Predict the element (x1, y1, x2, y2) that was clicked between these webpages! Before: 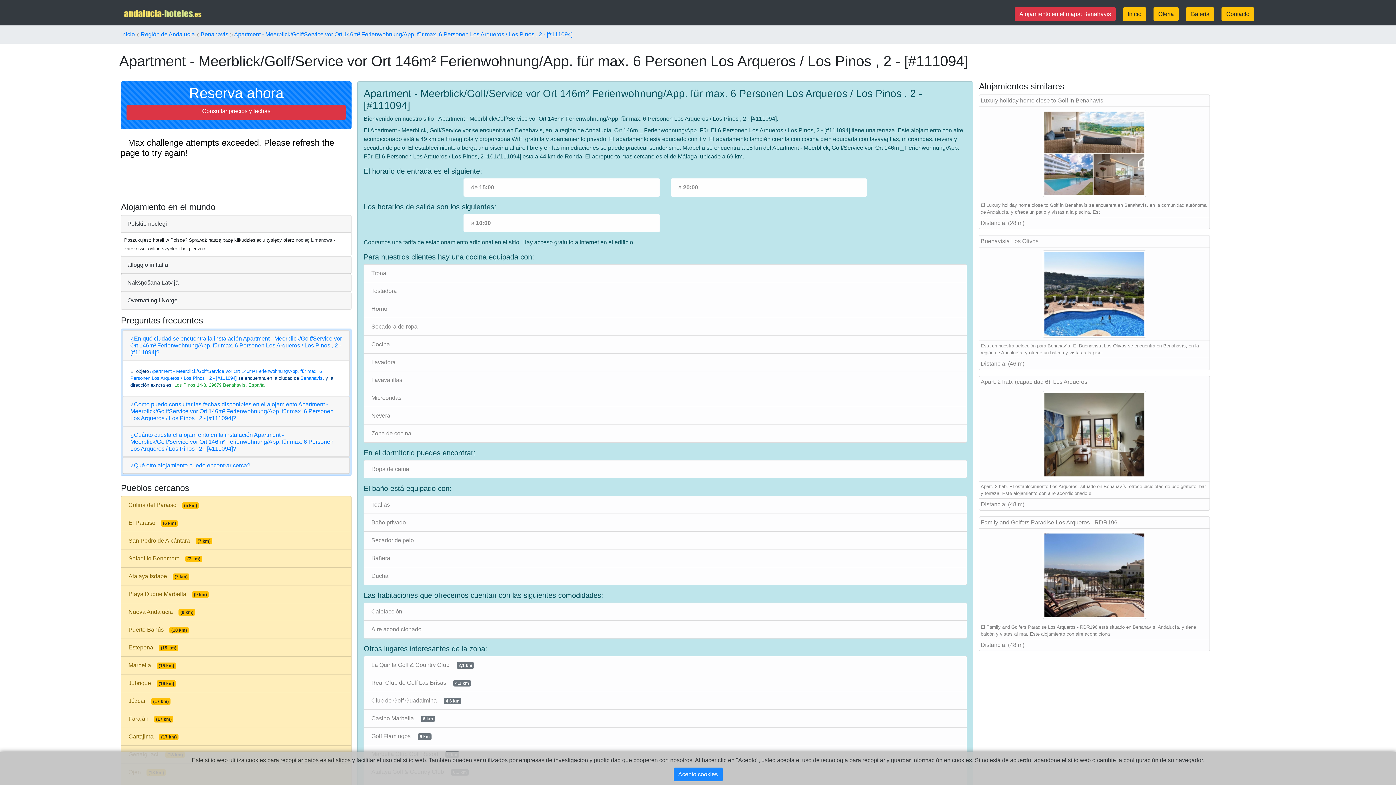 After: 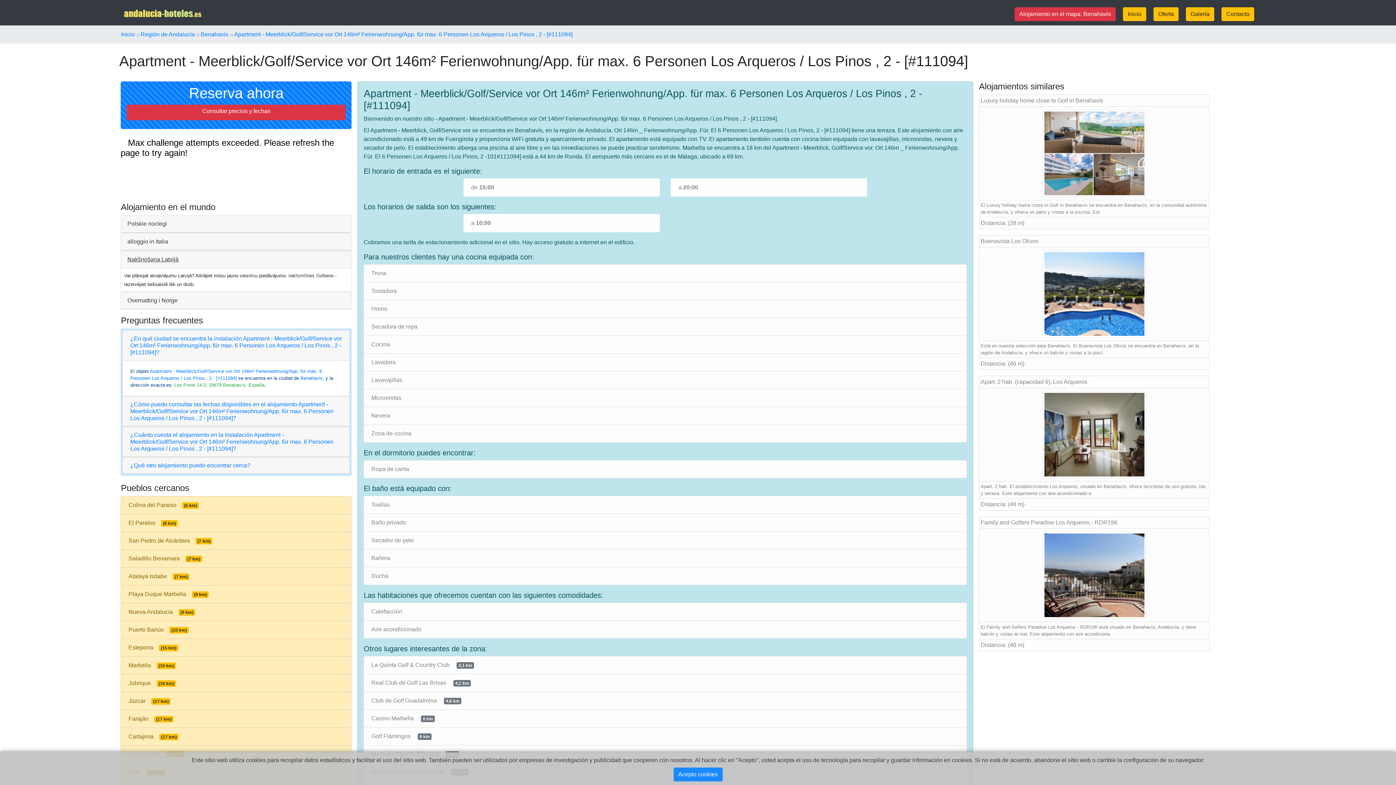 Action: label: Nakšņošana Latvijā bbox: (122, 276, 183, 289)